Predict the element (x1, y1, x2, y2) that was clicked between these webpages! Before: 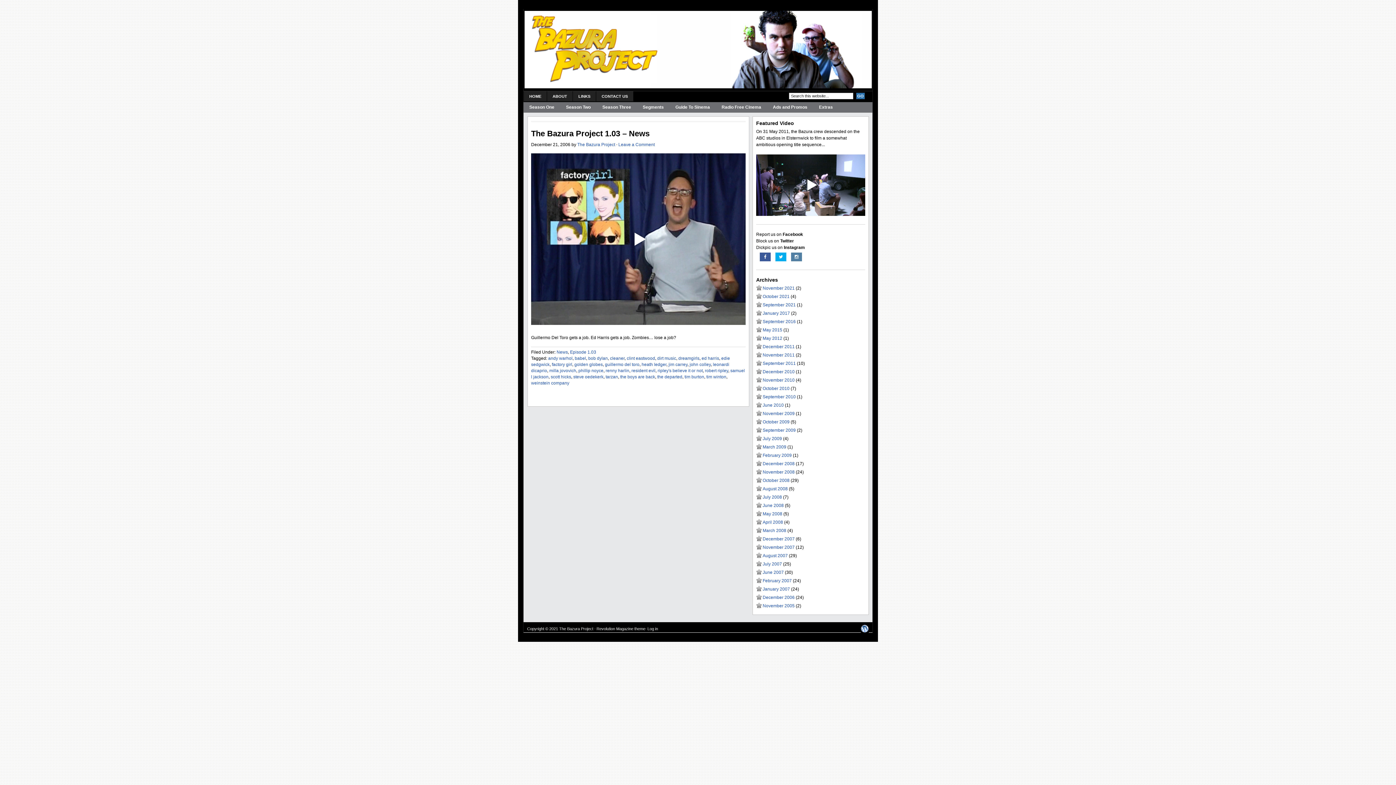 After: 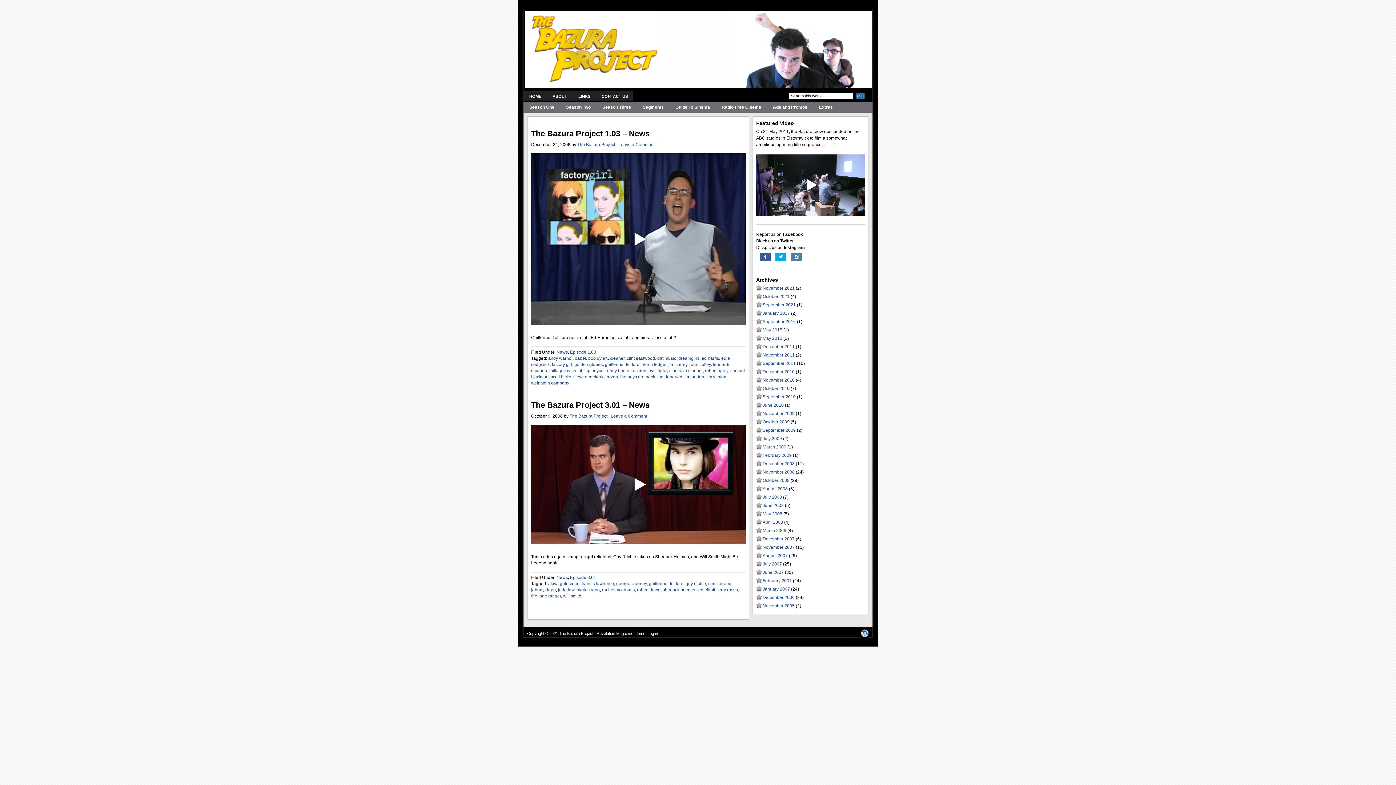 Action: label: guillermo del toro bbox: (605, 362, 639, 367)